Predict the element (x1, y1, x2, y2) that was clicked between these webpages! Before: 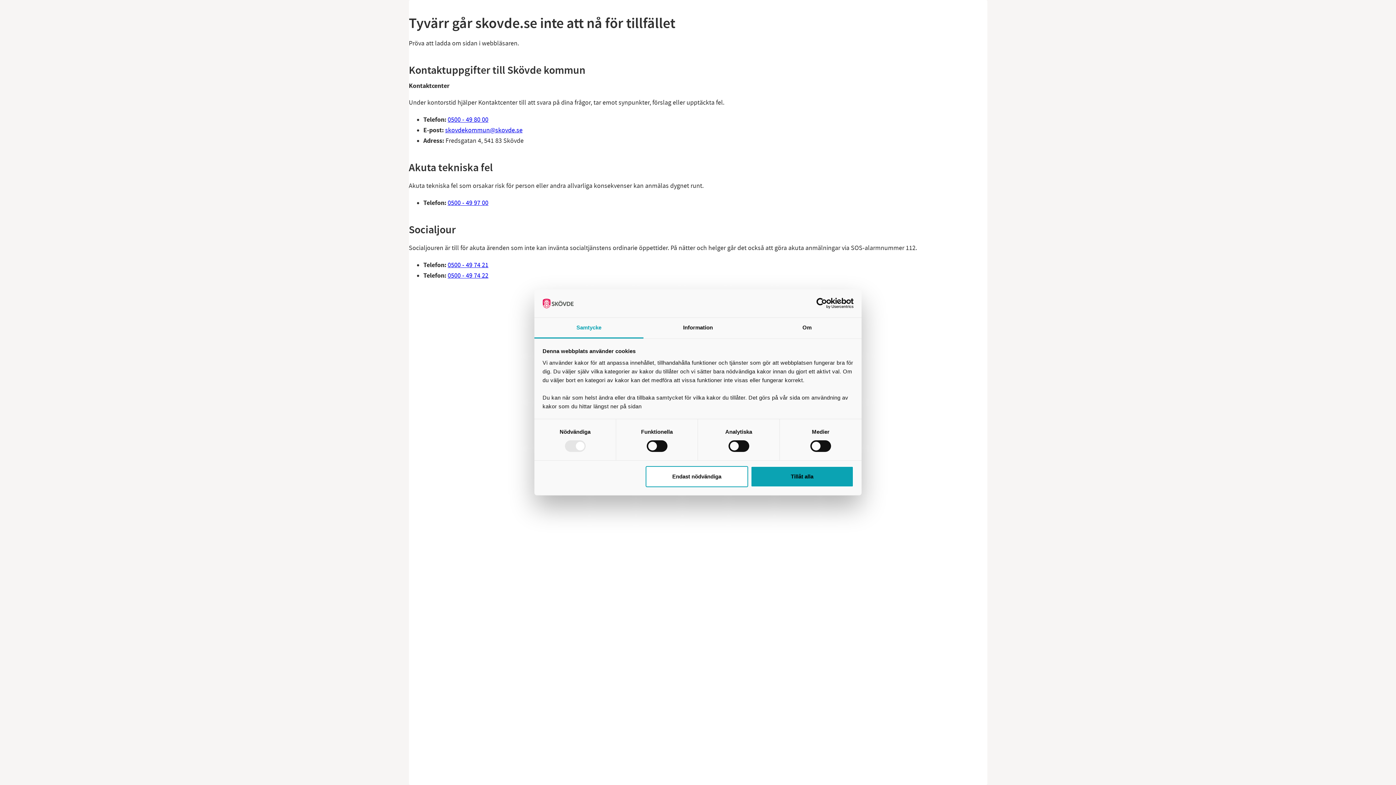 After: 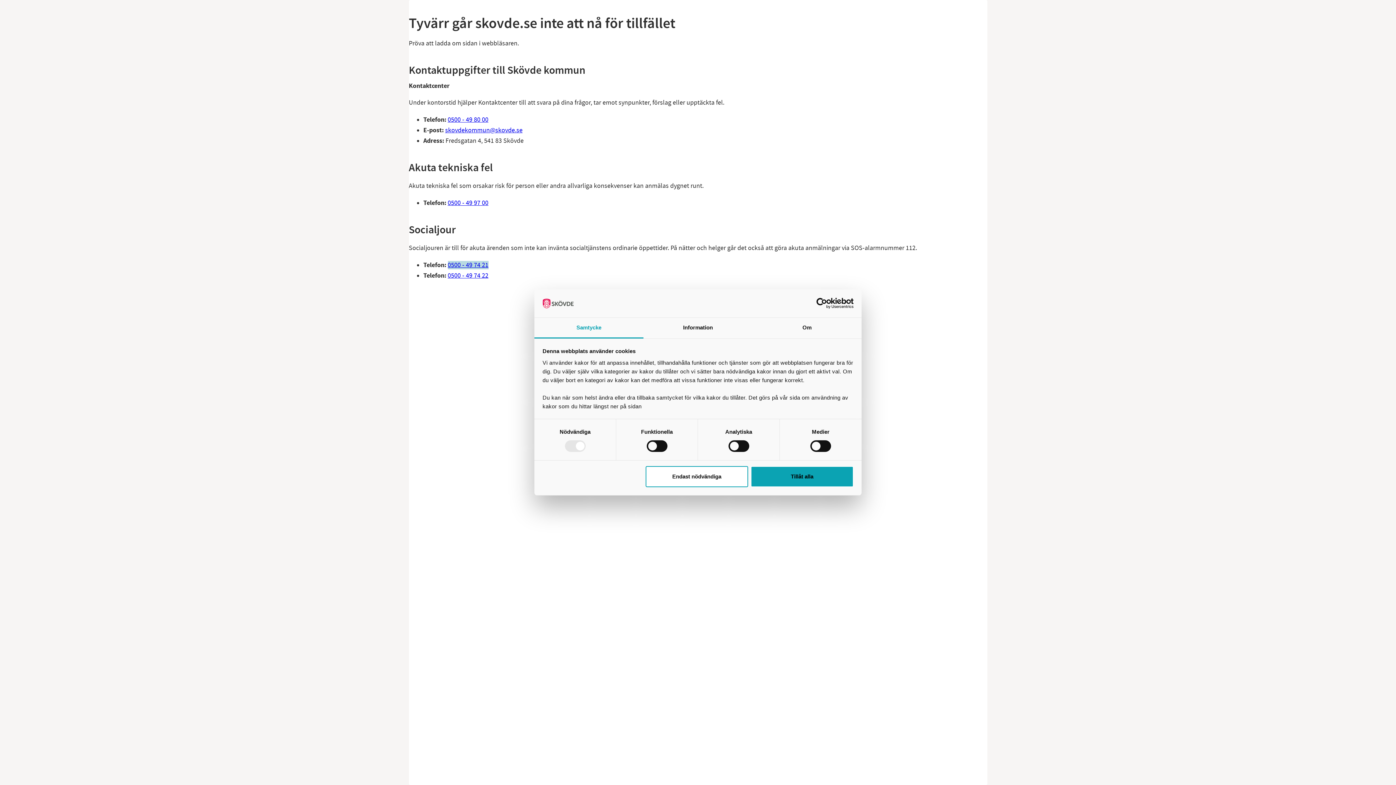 Action: label: 0500 - 49 74 21 bbox: (447, 261, 488, 269)